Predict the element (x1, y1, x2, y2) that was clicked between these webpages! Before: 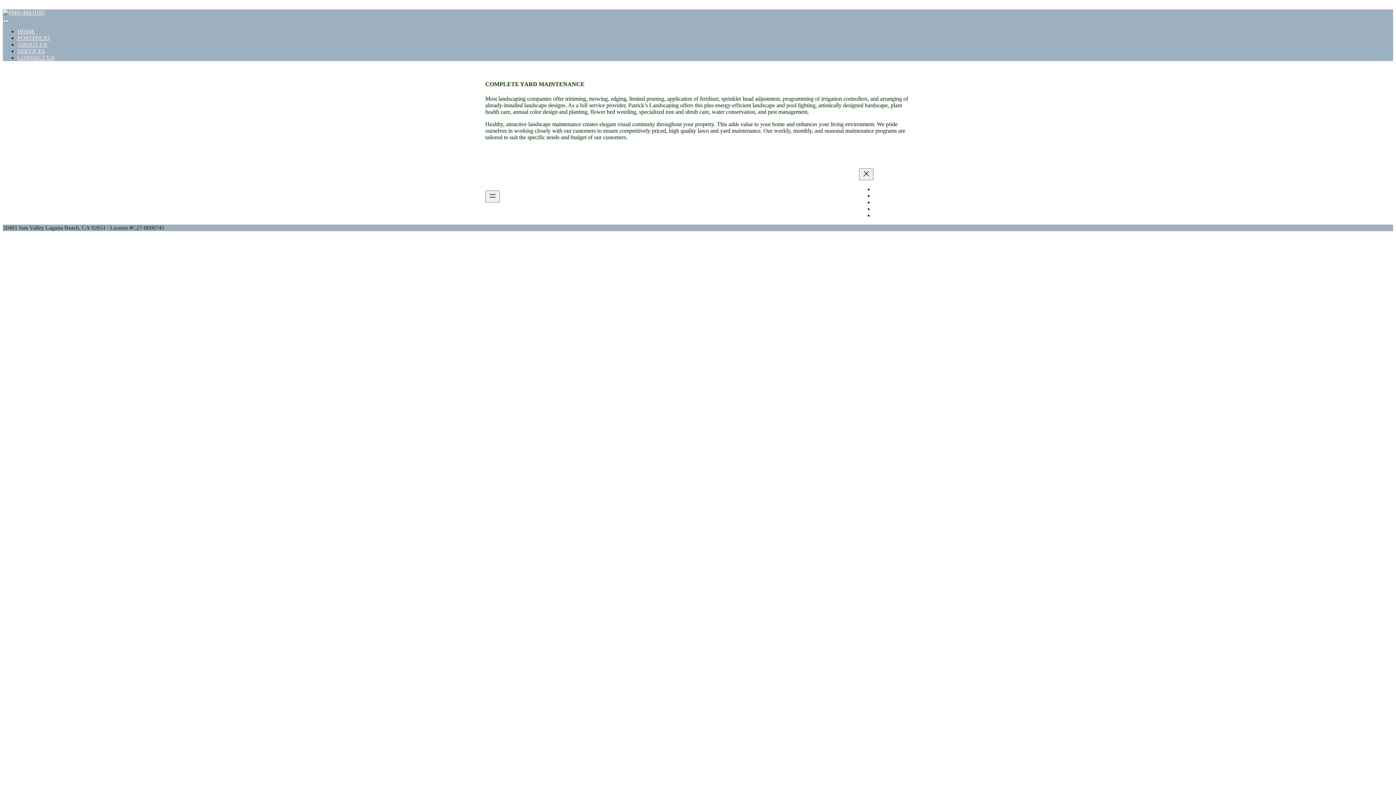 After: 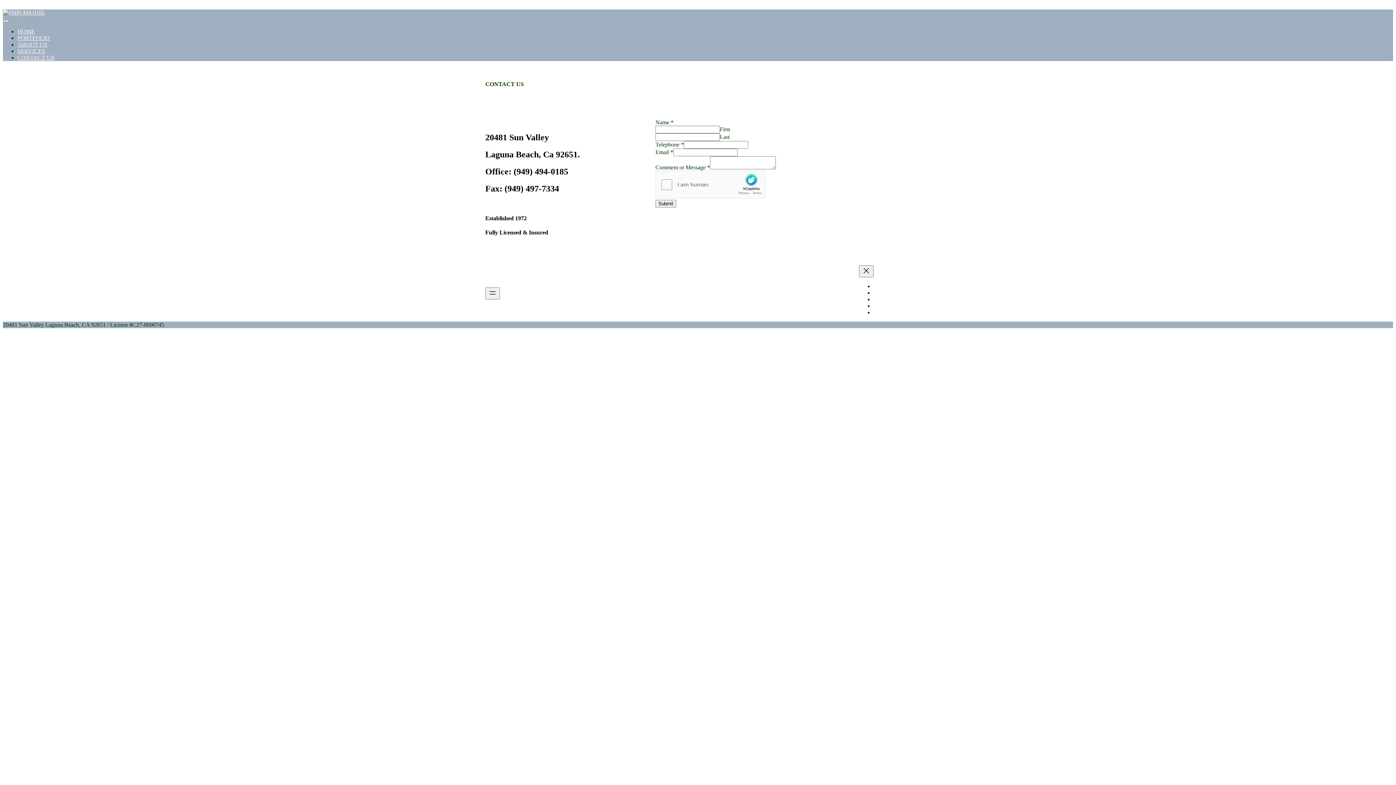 Action: label: CONTACT US bbox: (873, 199, 910, 205)